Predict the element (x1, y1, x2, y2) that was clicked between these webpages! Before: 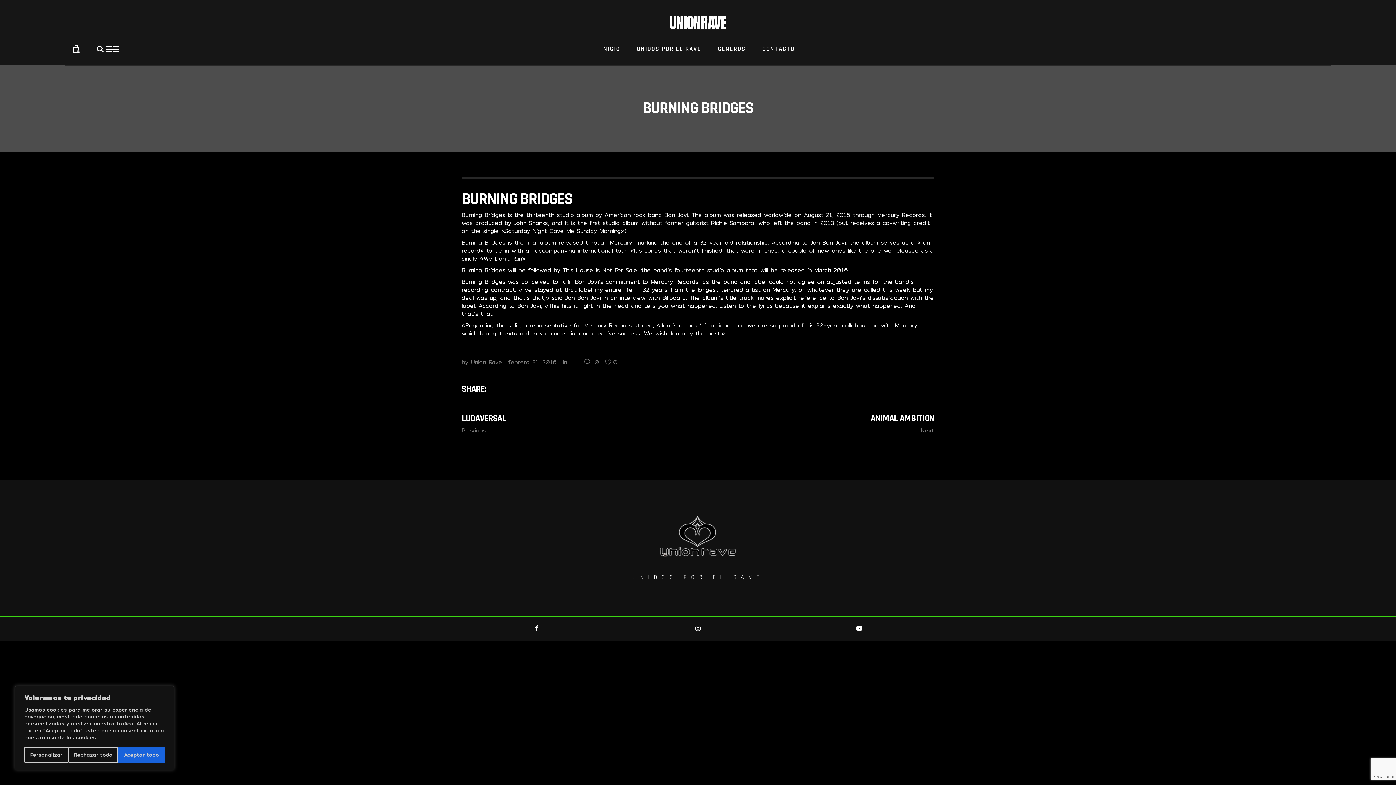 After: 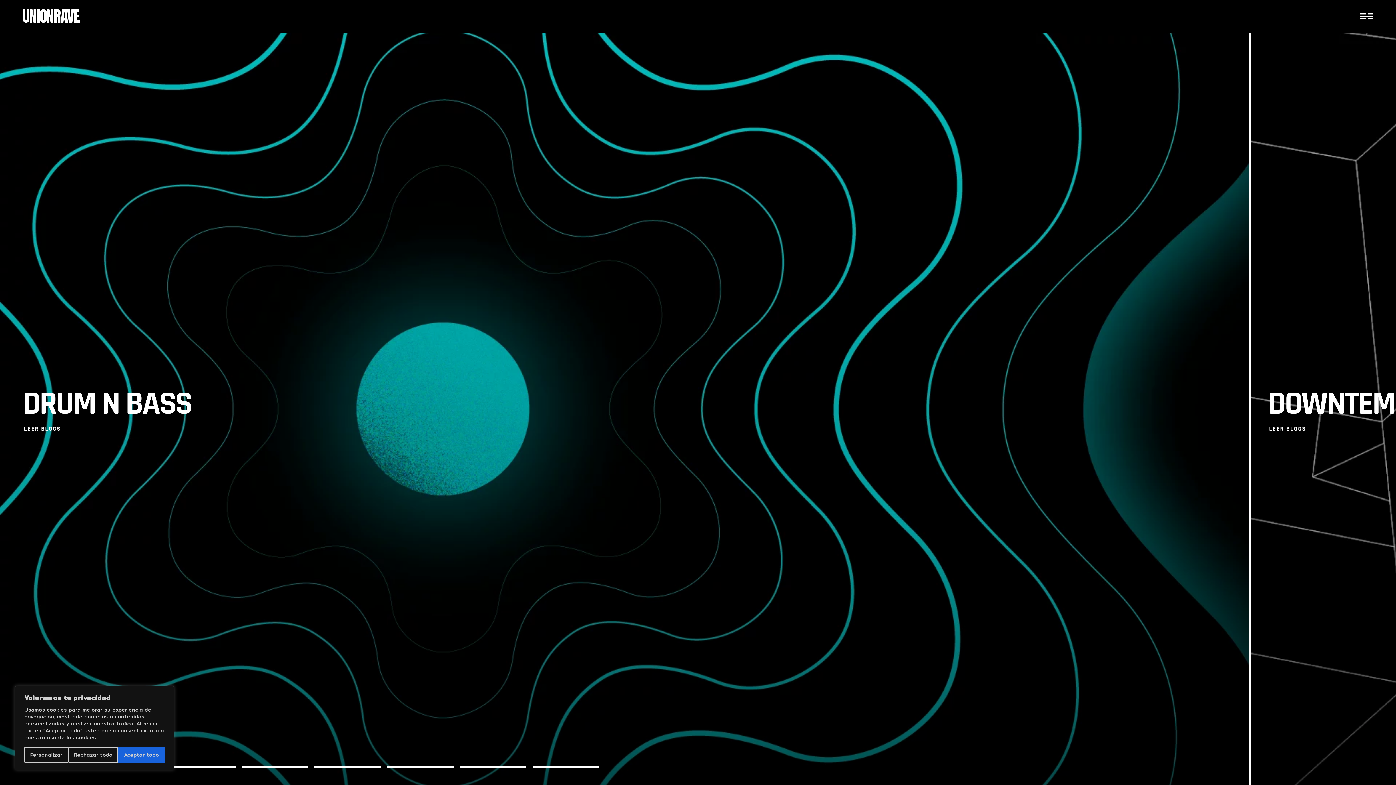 Action: bbox: (669, 8, 726, 24) label: UNIONRAVE